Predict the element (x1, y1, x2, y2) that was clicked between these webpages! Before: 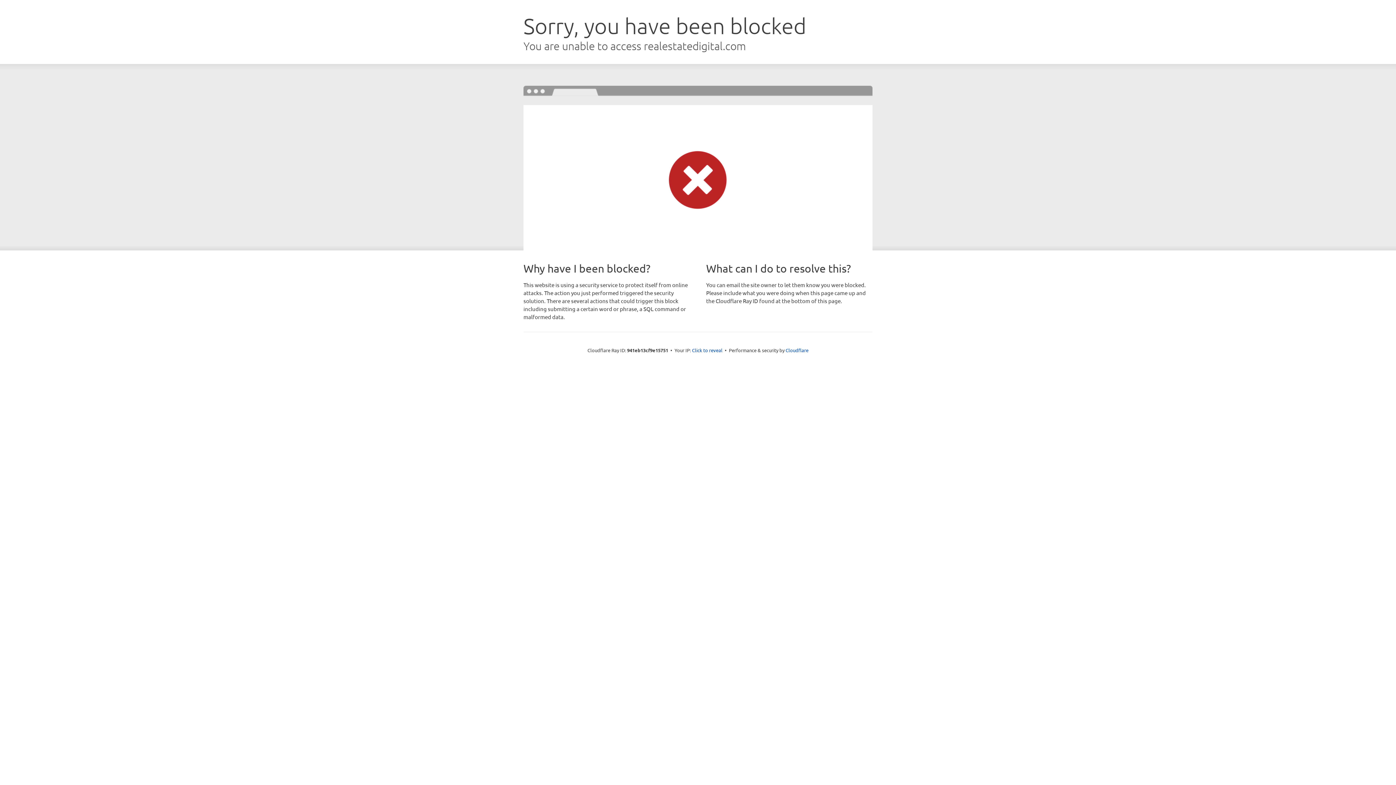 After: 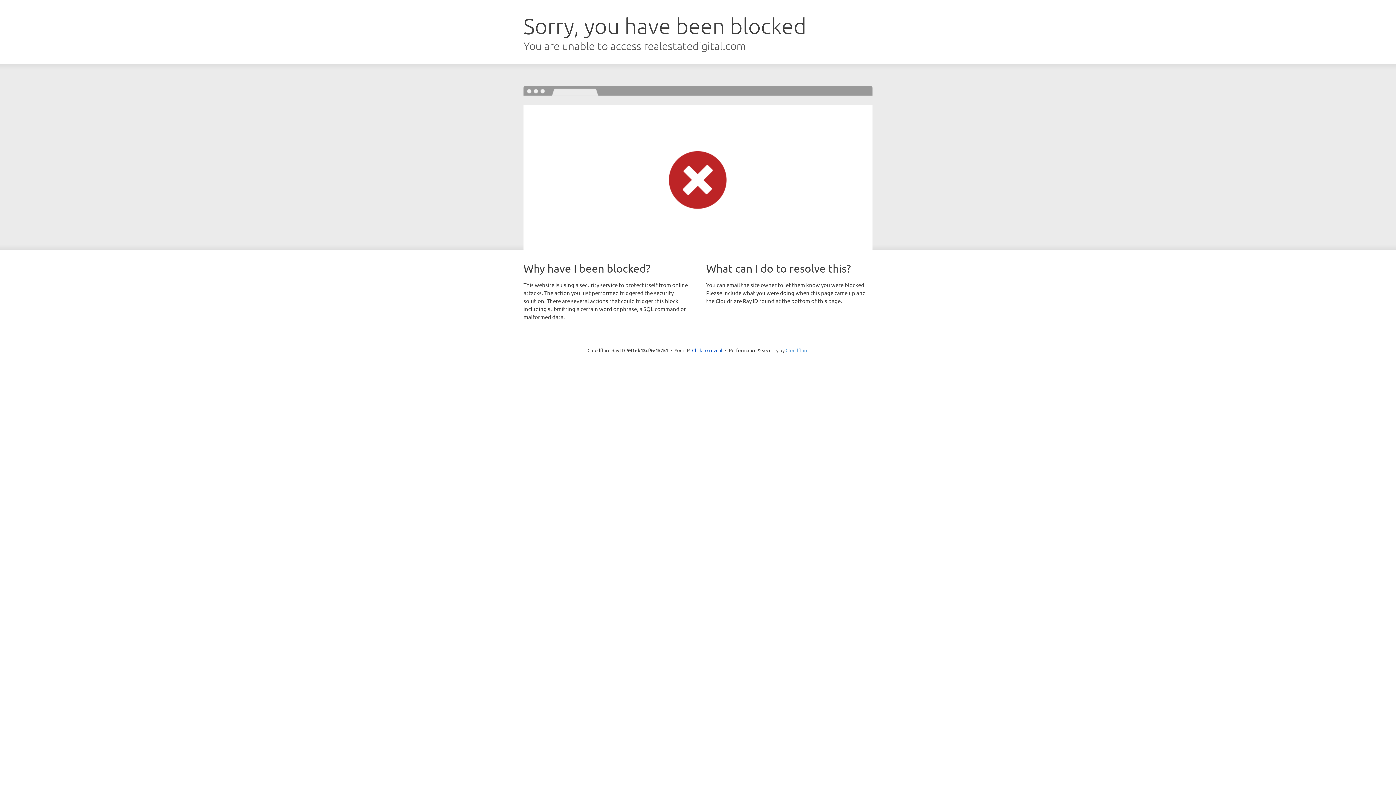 Action: label: Cloudflare bbox: (785, 347, 808, 353)